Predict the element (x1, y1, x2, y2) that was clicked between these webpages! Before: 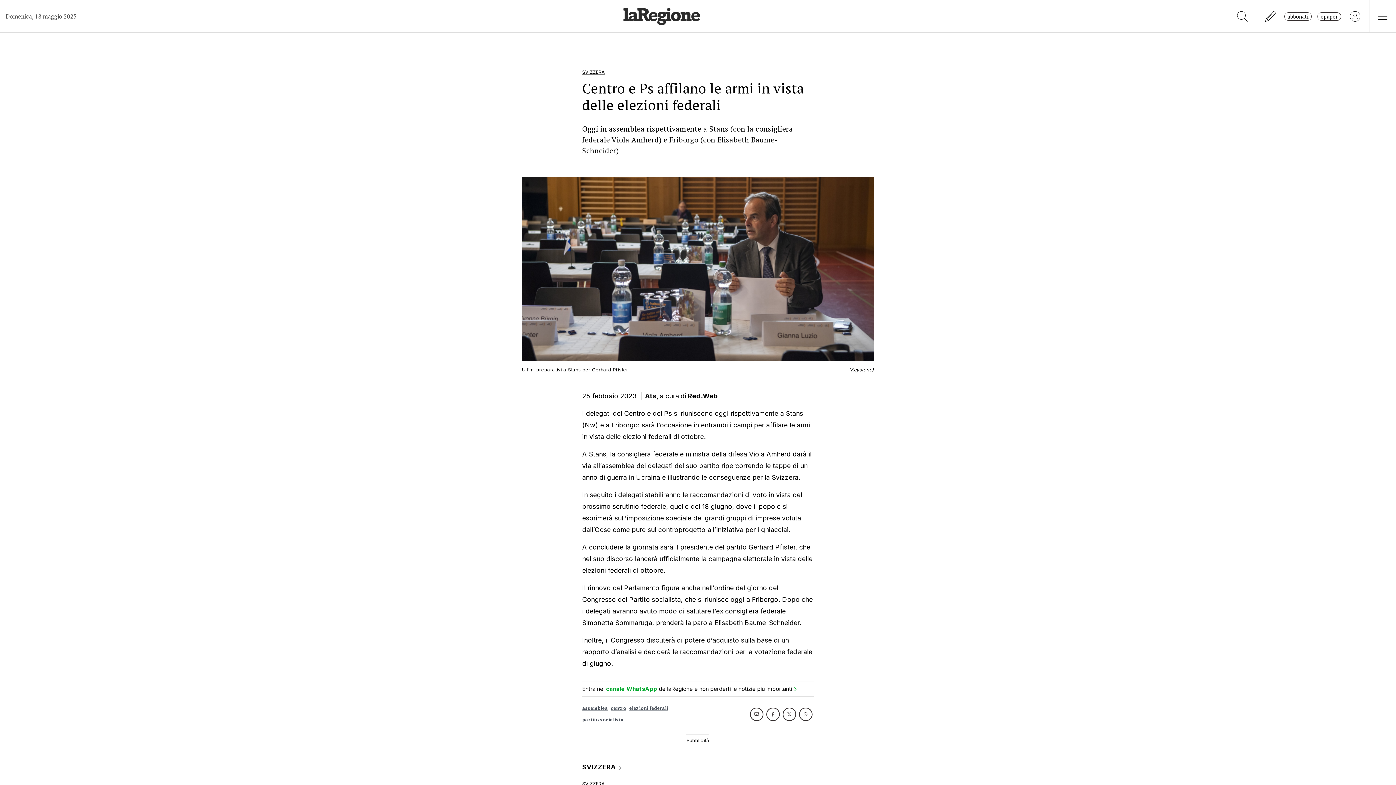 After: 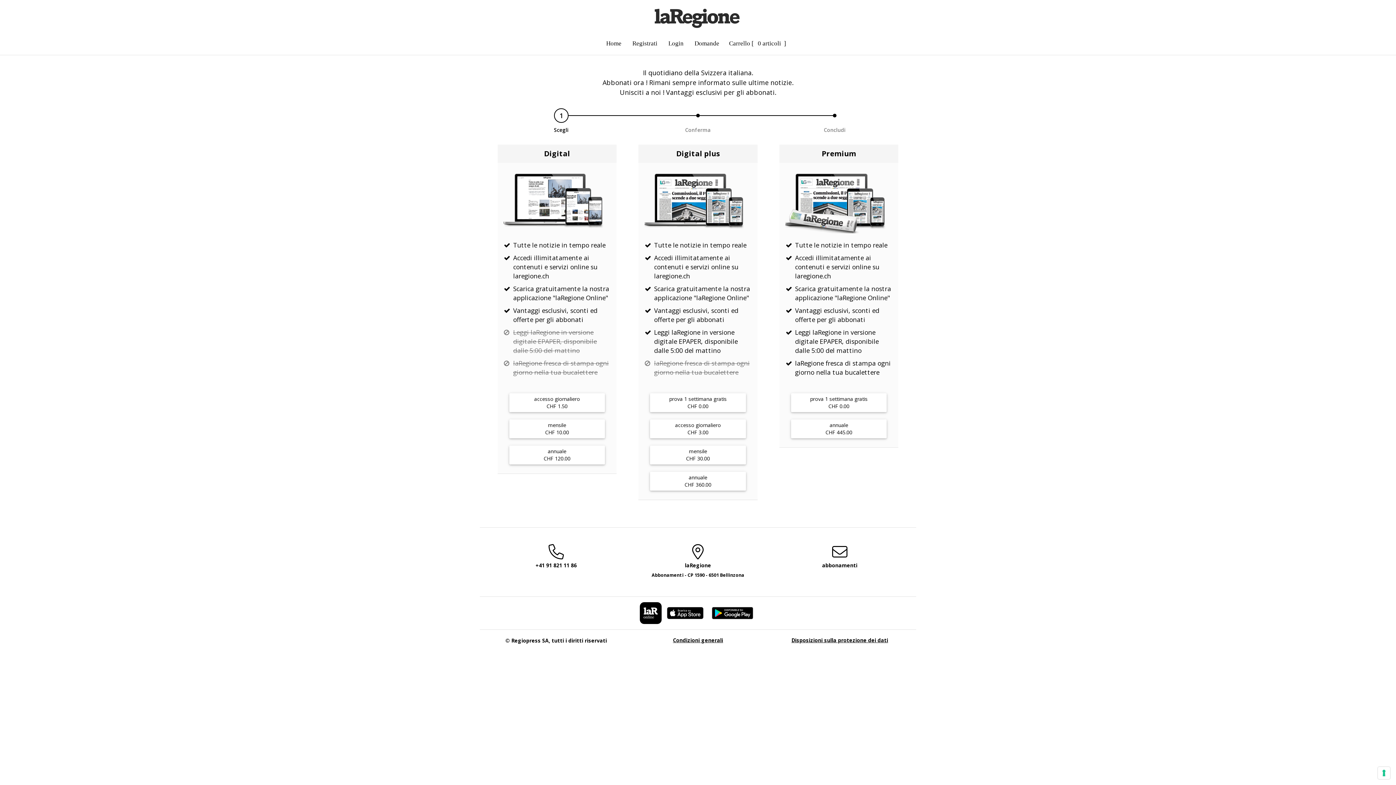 Action: bbox: (1284, 12, 1311, 20) label: abbonati